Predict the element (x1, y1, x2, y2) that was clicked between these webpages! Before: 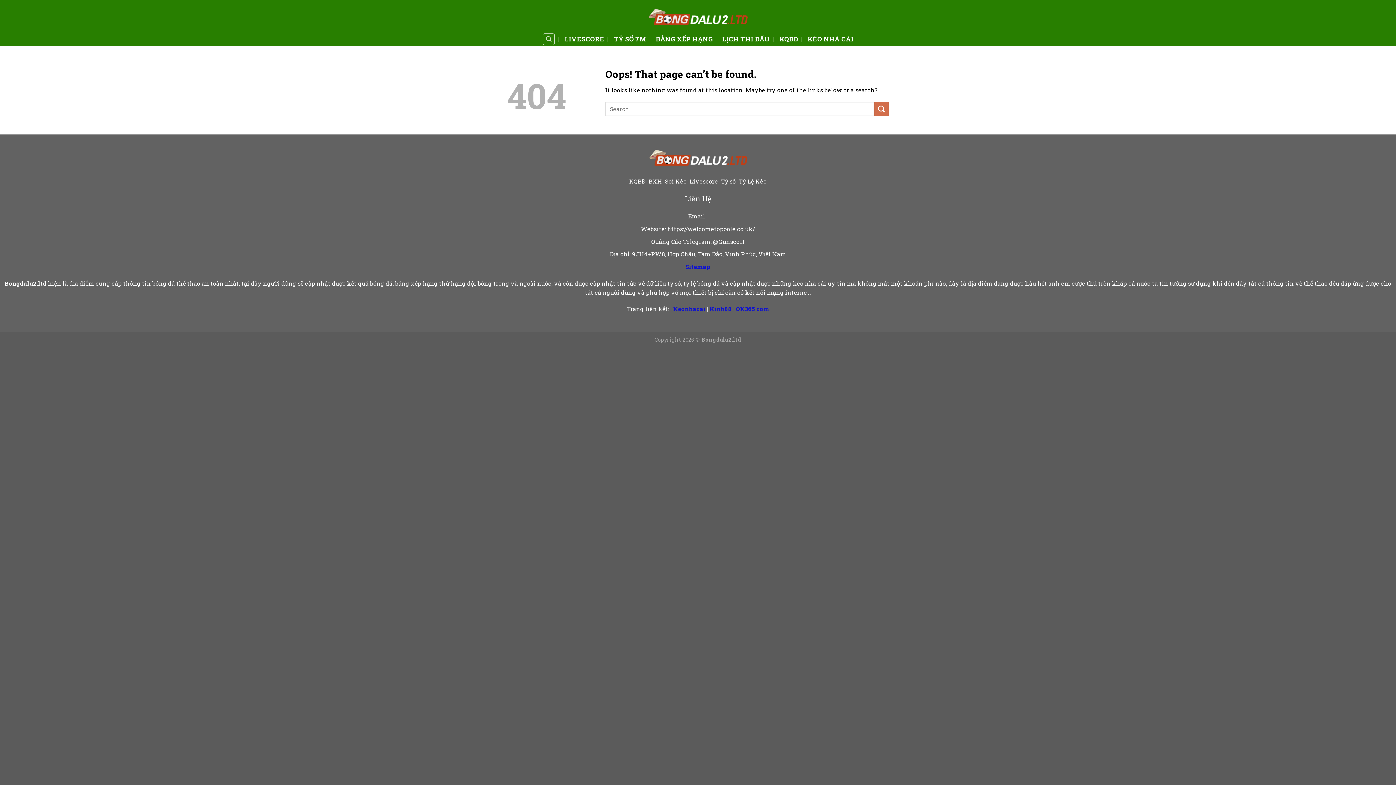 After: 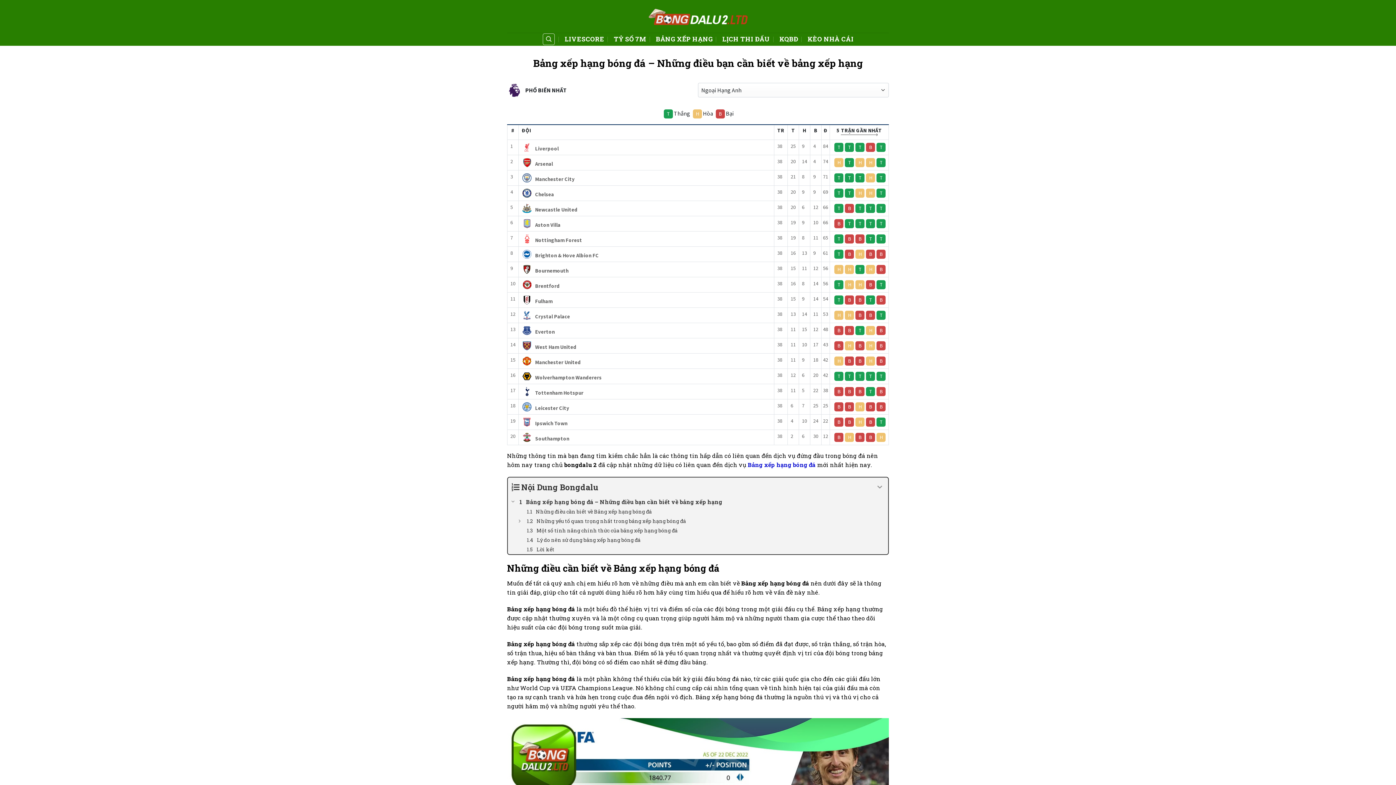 Action: bbox: (656, 32, 713, 45) label: BẢNG XẾP HẠNG